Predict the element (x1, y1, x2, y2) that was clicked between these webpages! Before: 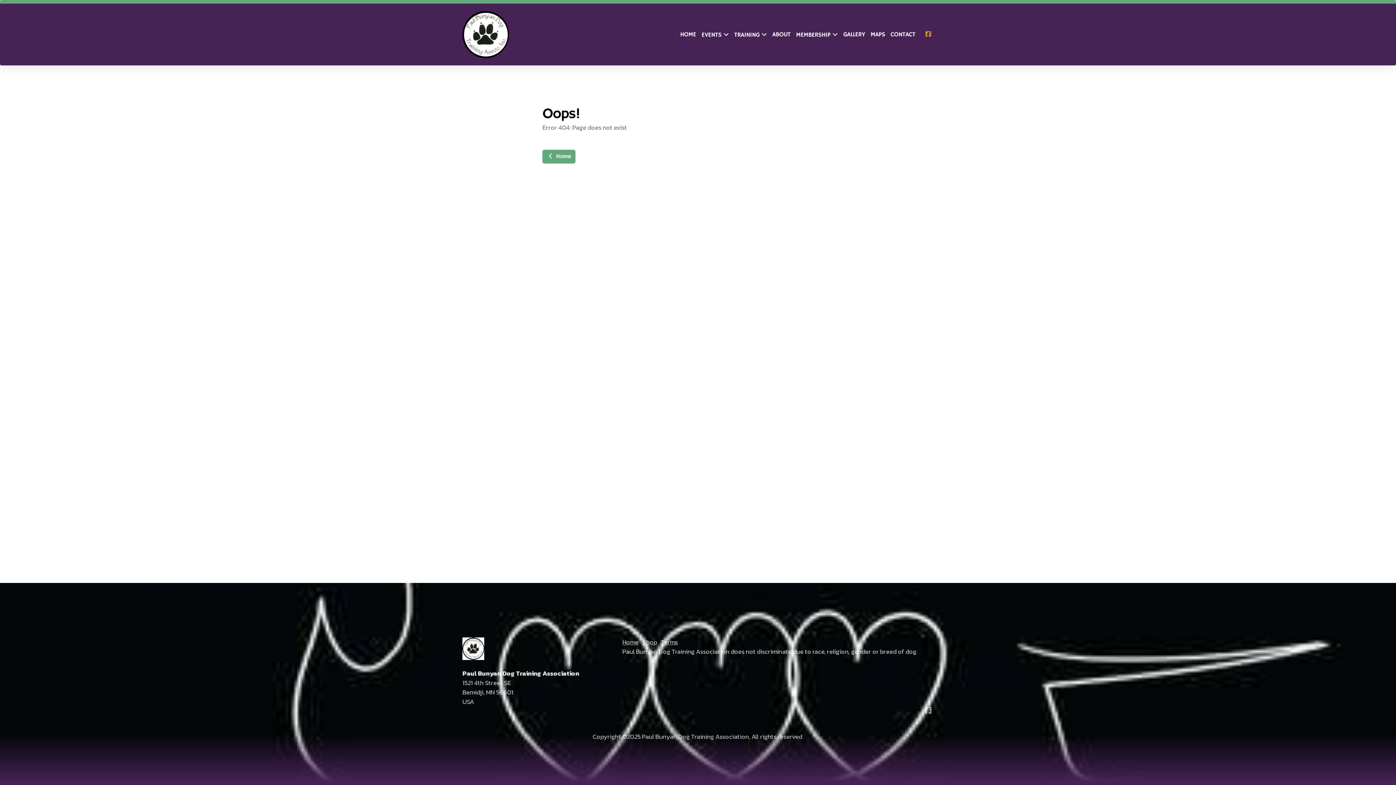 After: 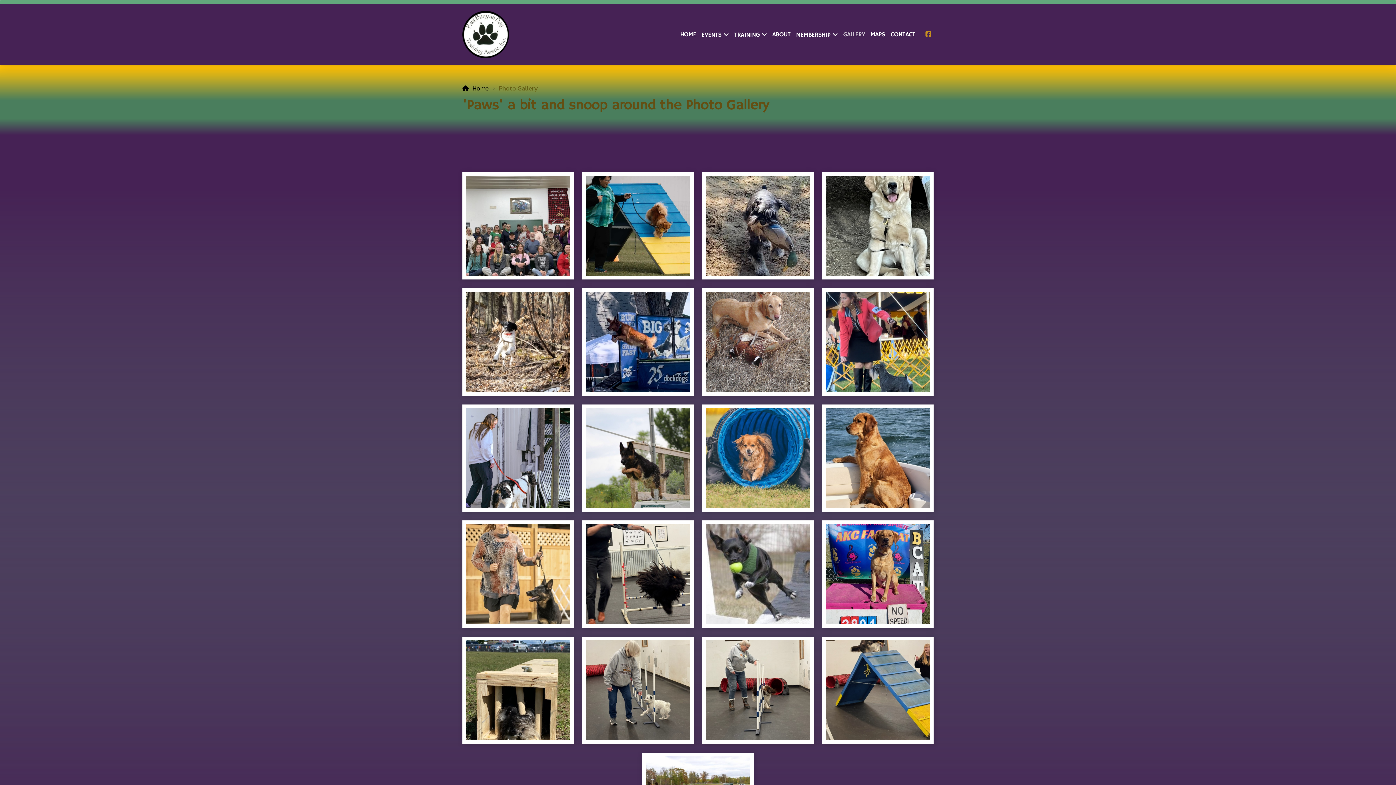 Action: bbox: (843, 29, 865, 39) label: GALLERY